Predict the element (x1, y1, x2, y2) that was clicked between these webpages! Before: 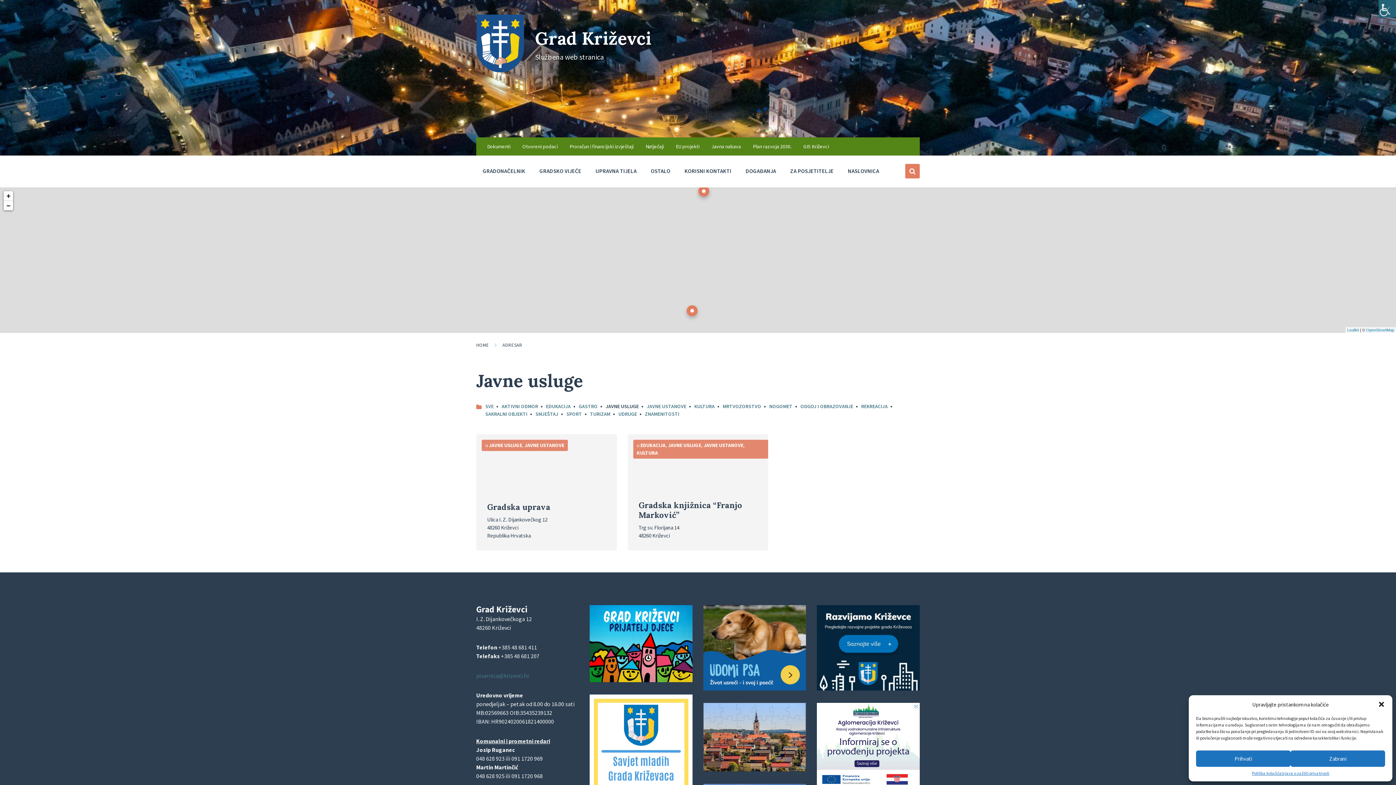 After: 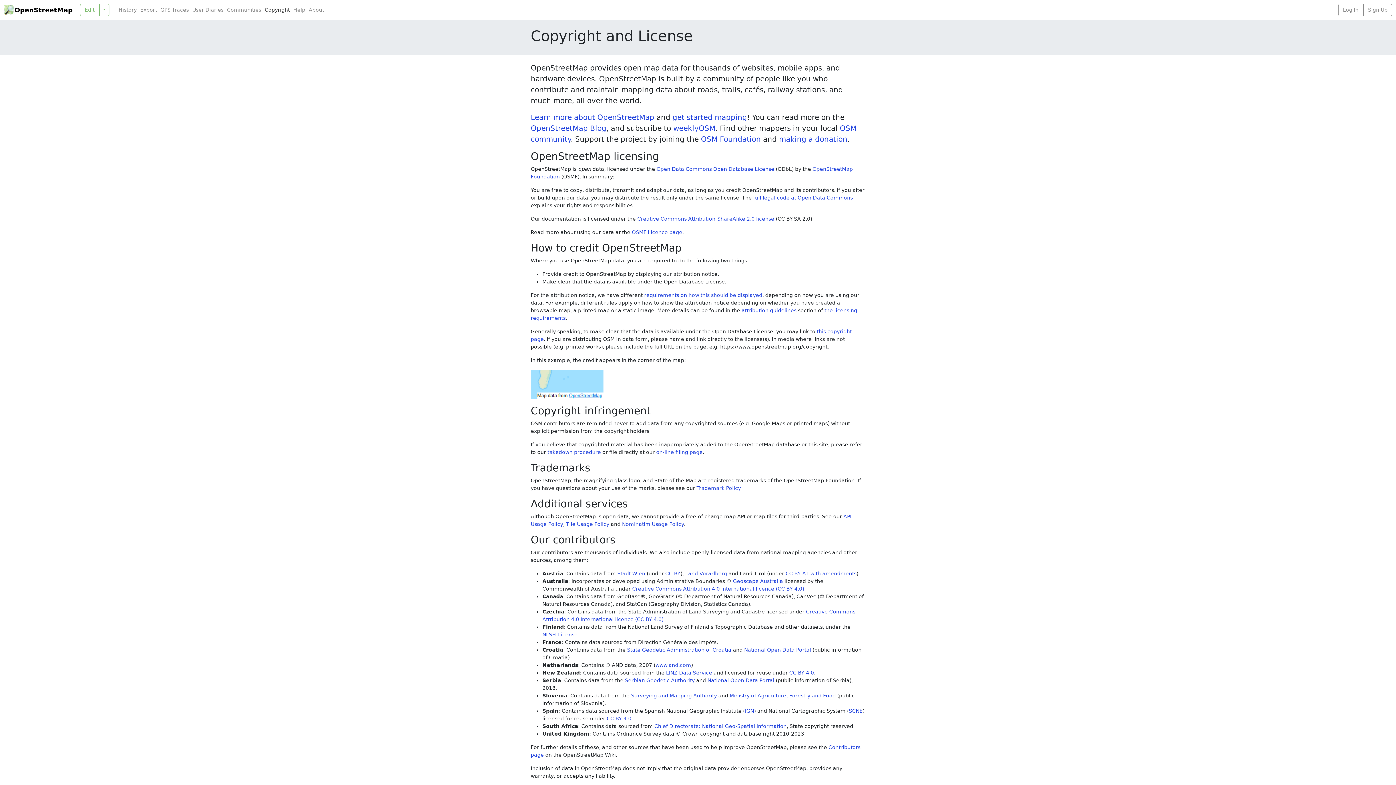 Action: bbox: (1366, 328, 1394, 332) label: OpenStreetMap